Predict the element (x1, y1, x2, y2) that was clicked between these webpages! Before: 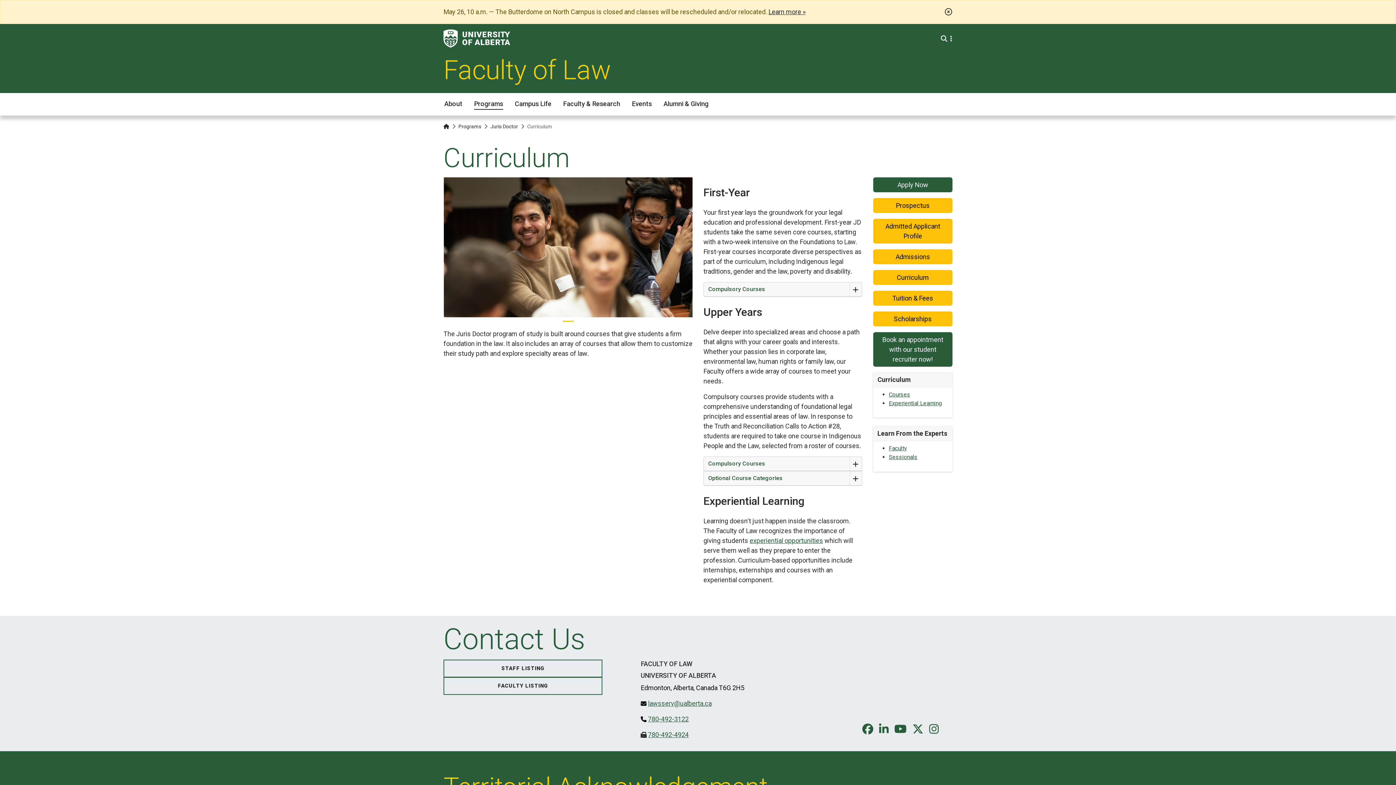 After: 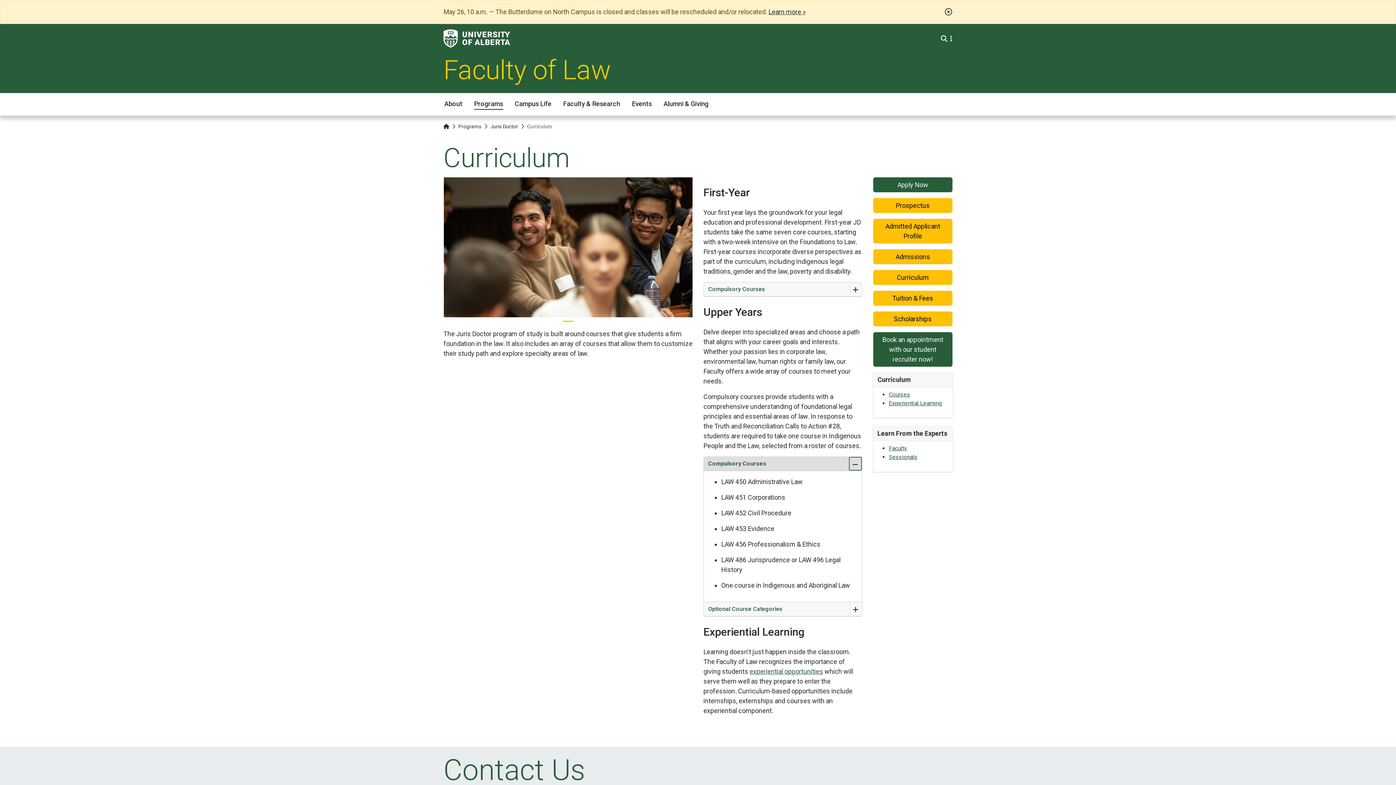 Action: label: Expand or Close Accordion bbox: (849, 457, 862, 470)